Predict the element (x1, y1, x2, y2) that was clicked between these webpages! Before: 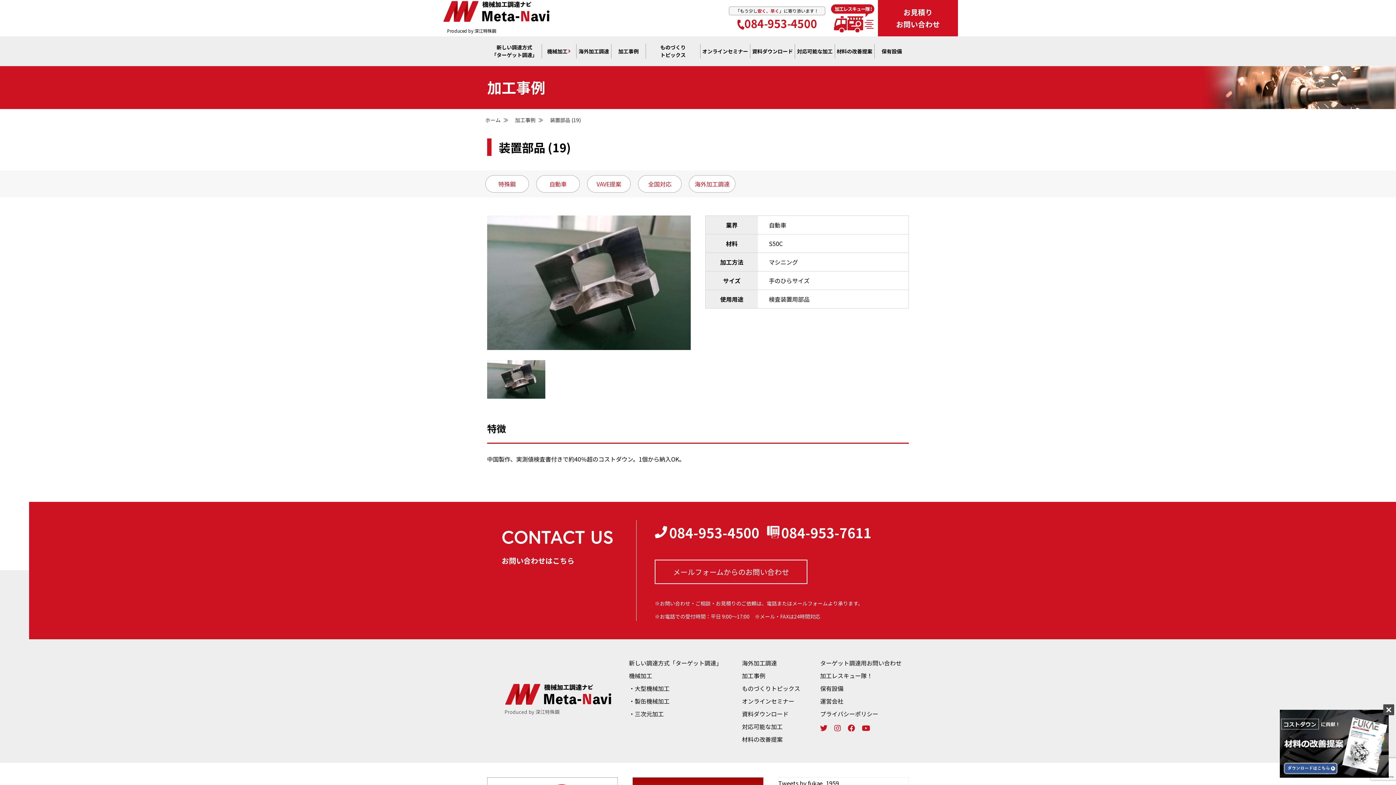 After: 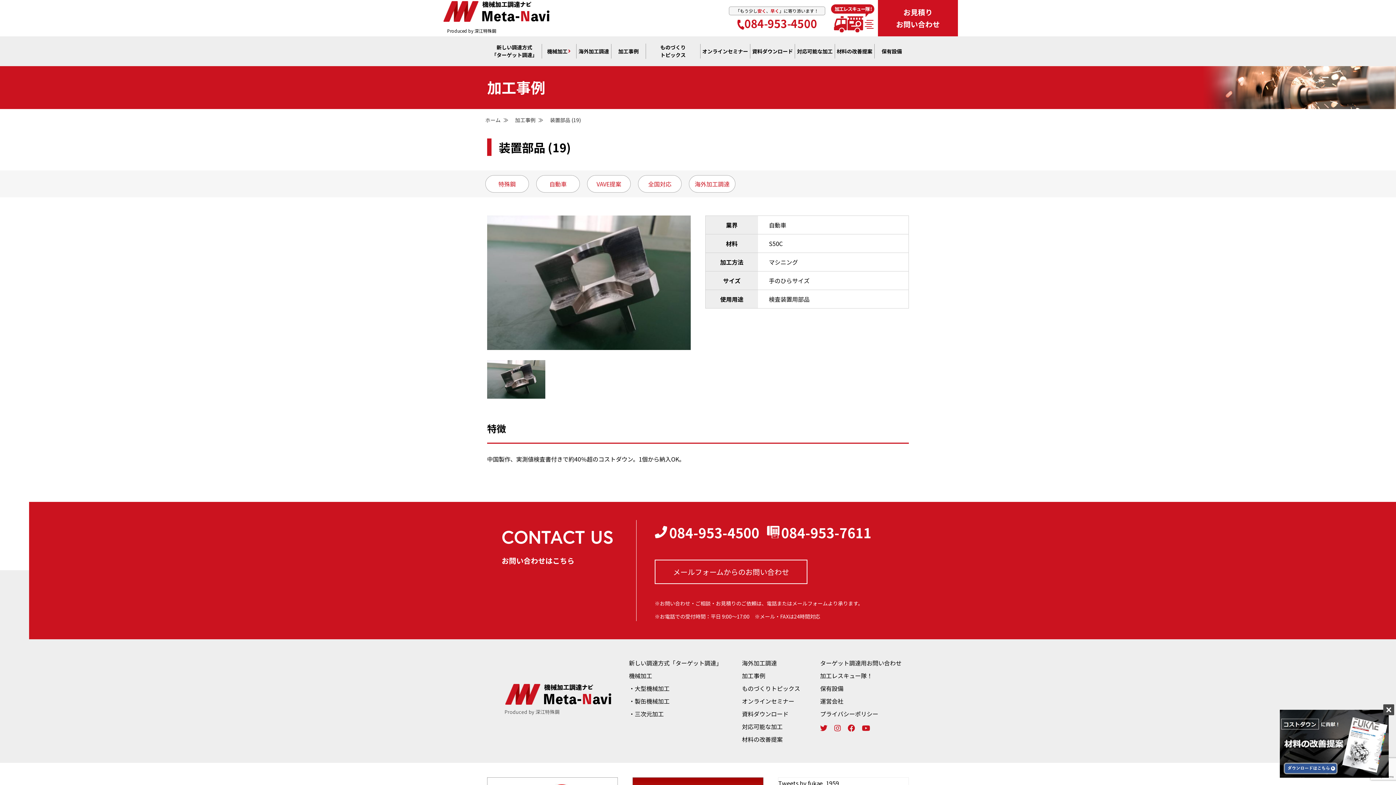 Action: label: 084-953-4500 bbox: (654, 522, 759, 542)